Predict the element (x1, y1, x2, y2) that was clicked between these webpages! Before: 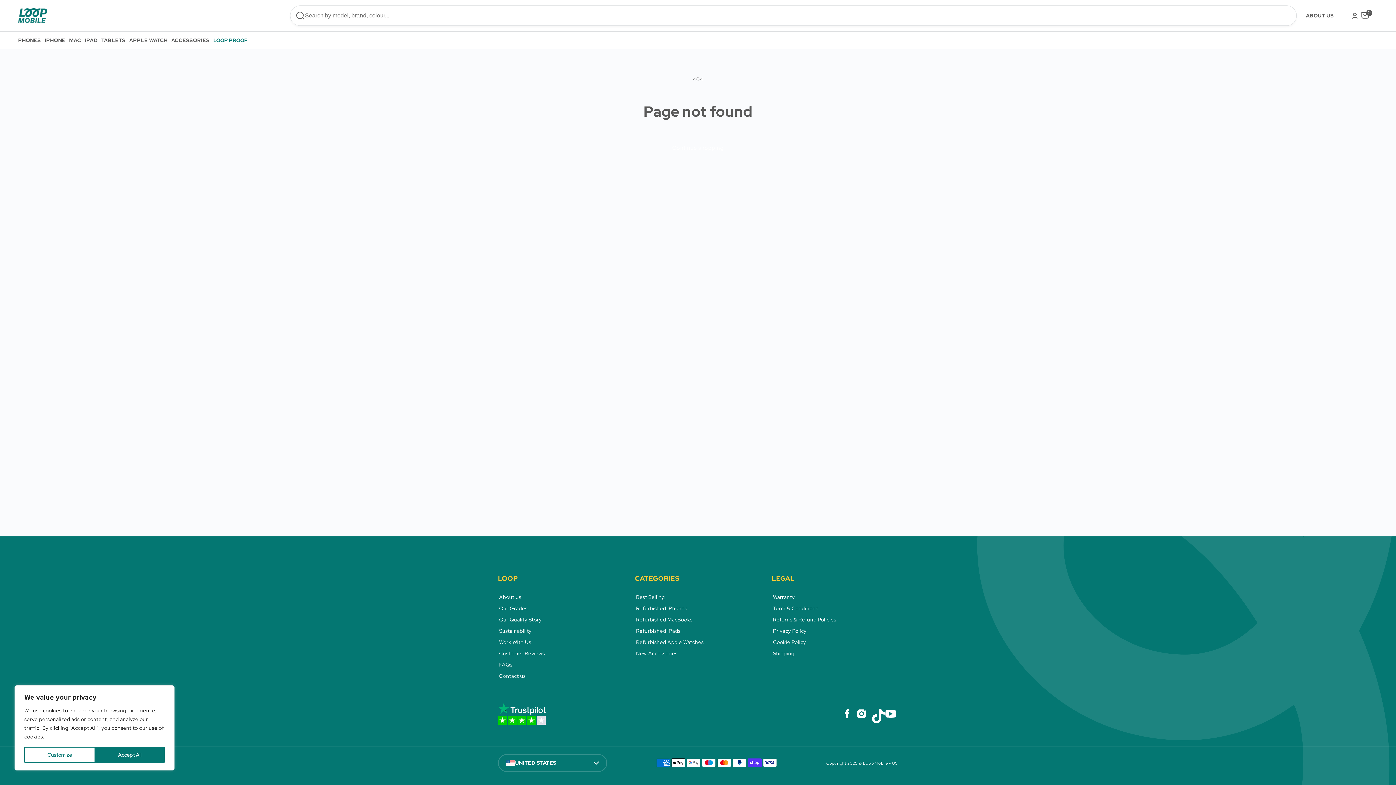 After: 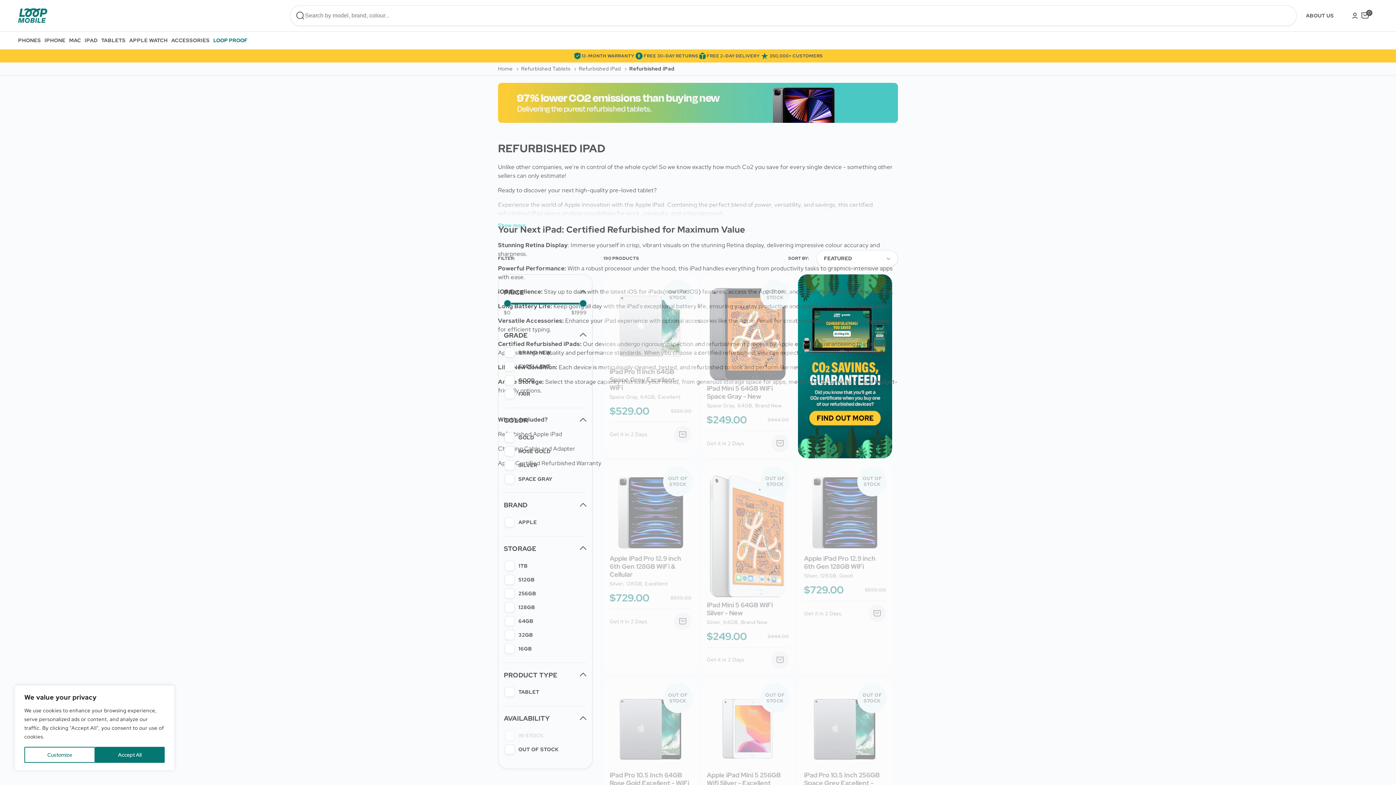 Action: label: IPAD bbox: (84, 31, 101, 49)